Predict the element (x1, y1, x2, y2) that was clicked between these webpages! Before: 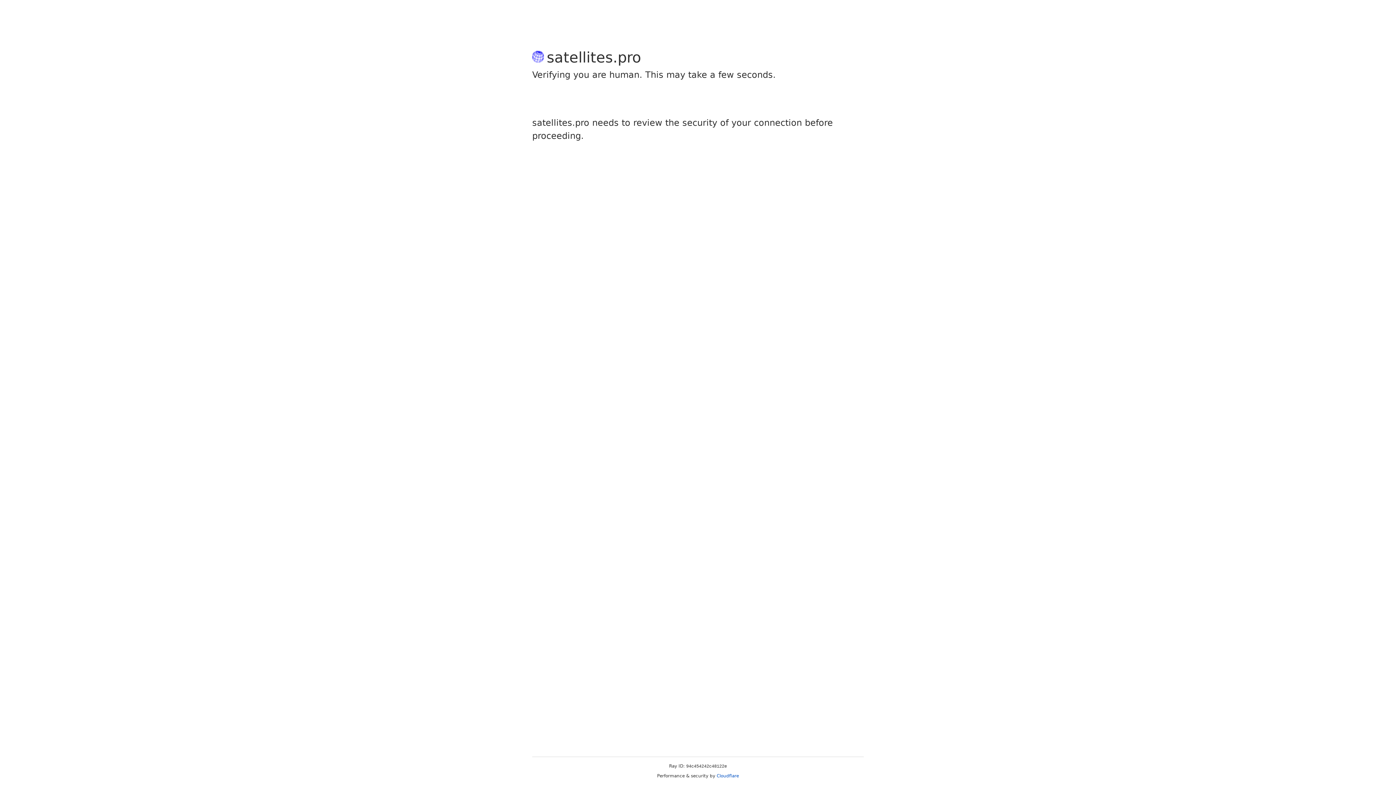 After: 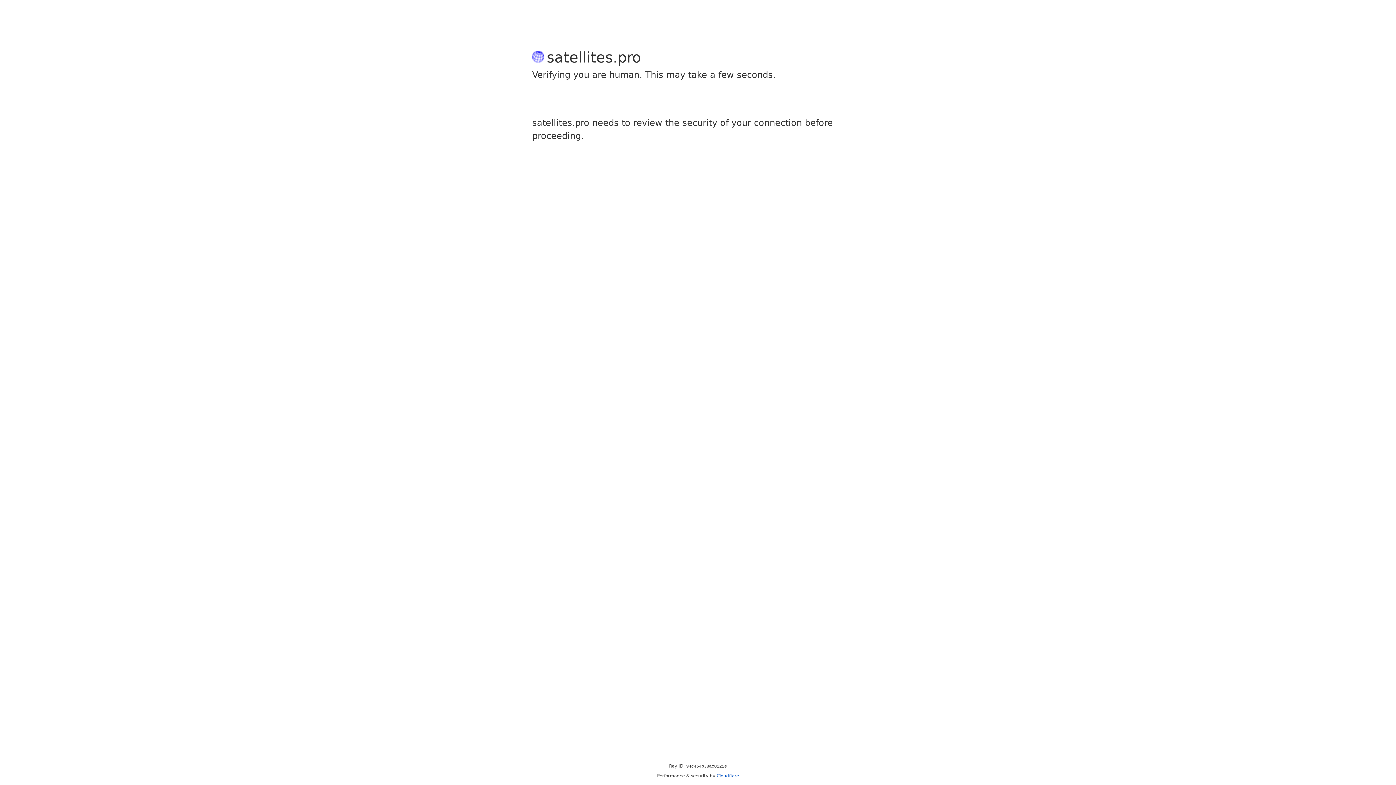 Action: label: Cloudflare bbox: (716, 773, 739, 778)